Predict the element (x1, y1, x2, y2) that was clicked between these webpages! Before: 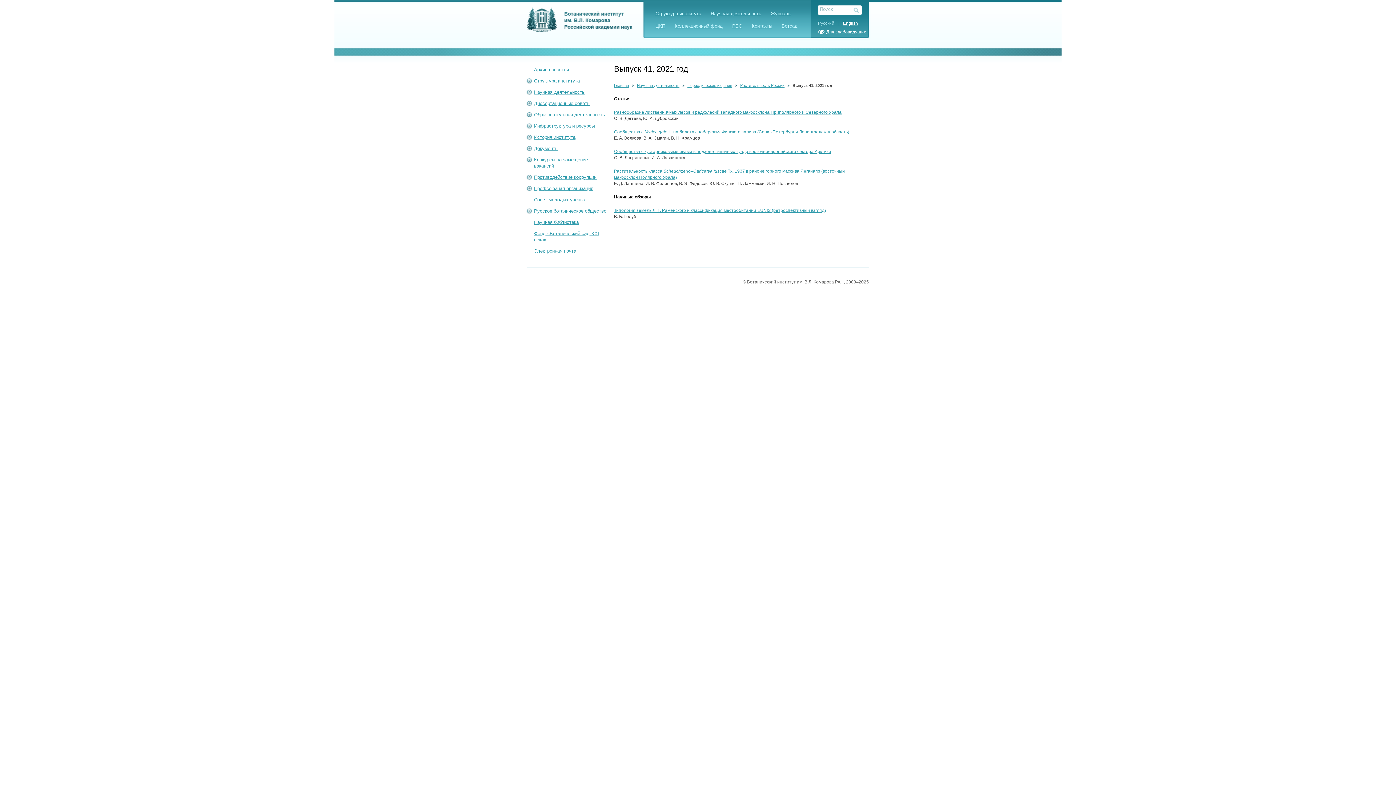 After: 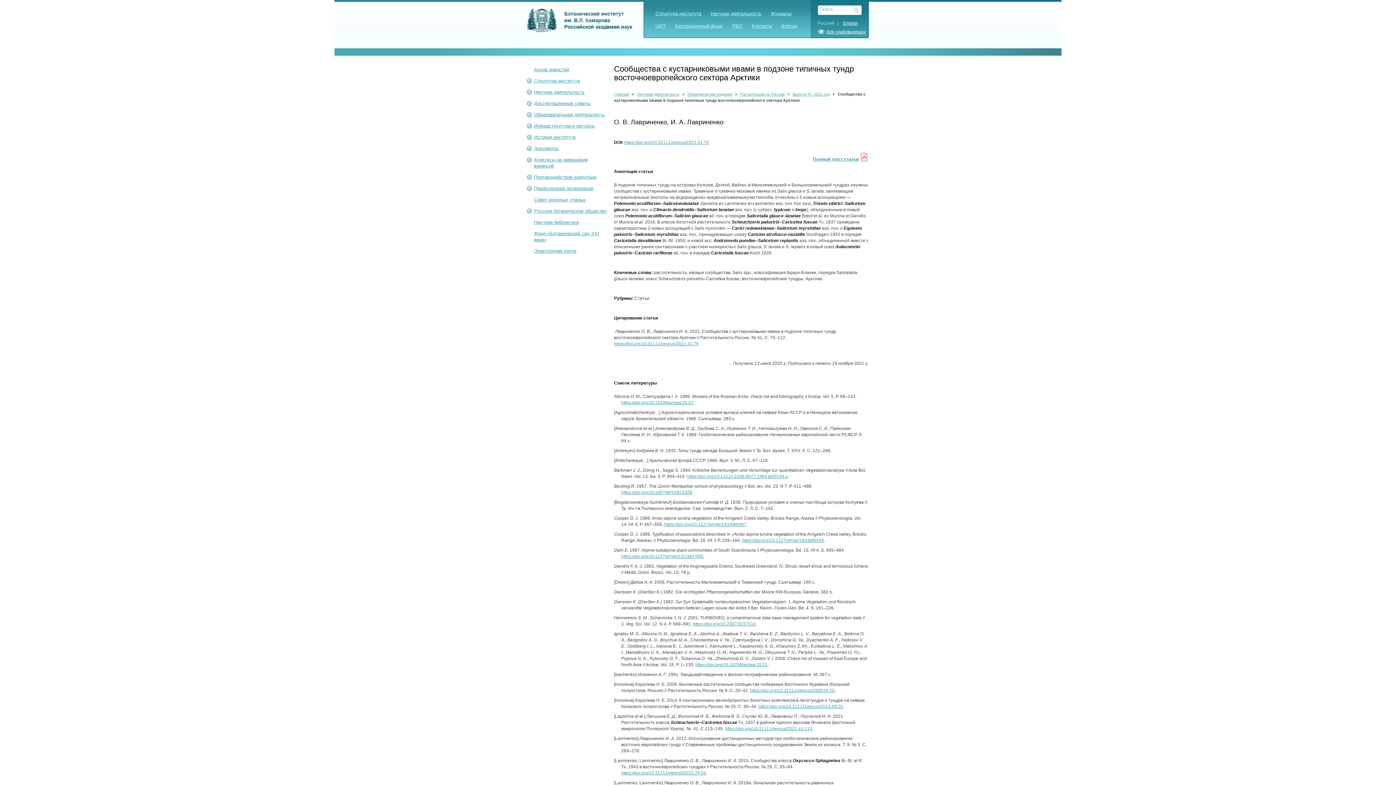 Action: label: Сообщества с кустарниковыми ивами в подзоне типичных тундр восточноевропейского сектора Арктики bbox: (614, 149, 831, 154)